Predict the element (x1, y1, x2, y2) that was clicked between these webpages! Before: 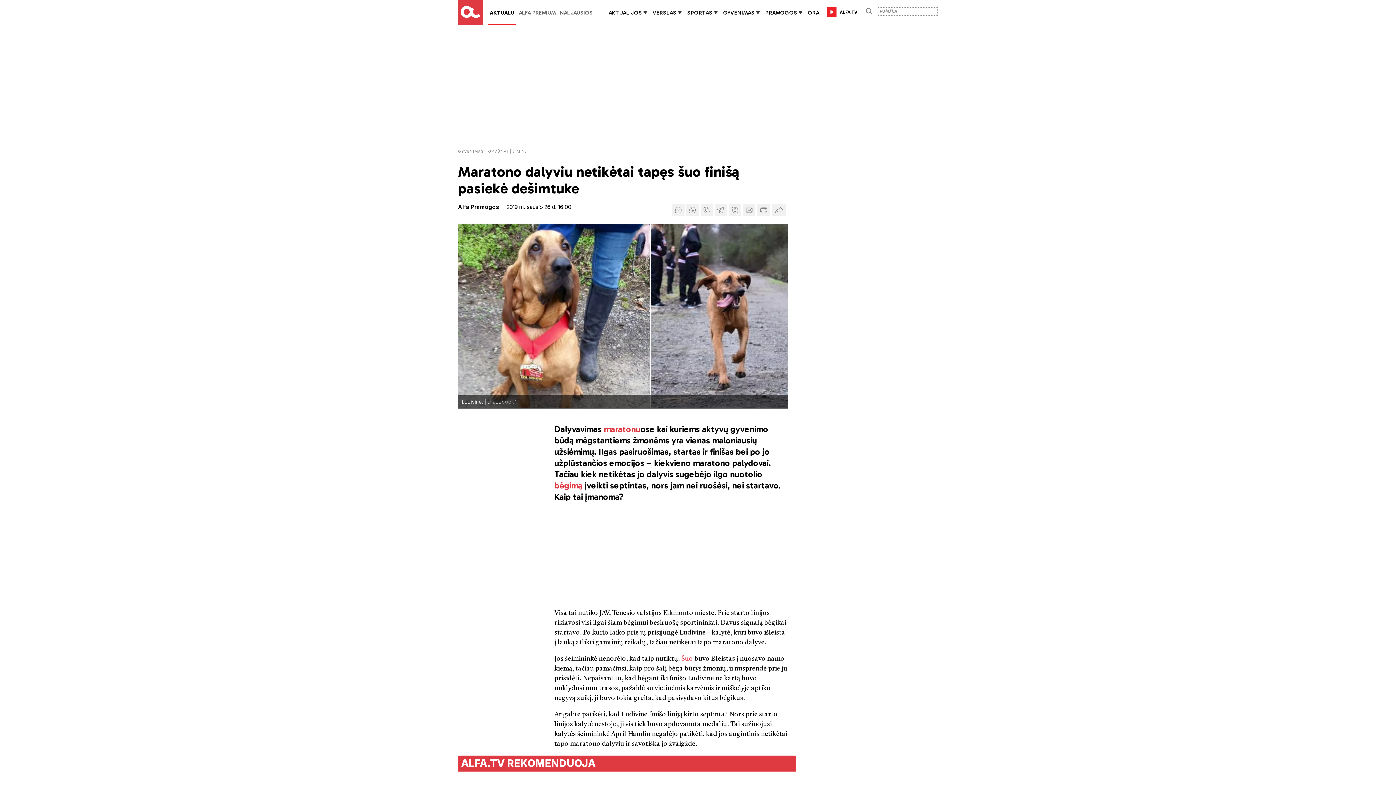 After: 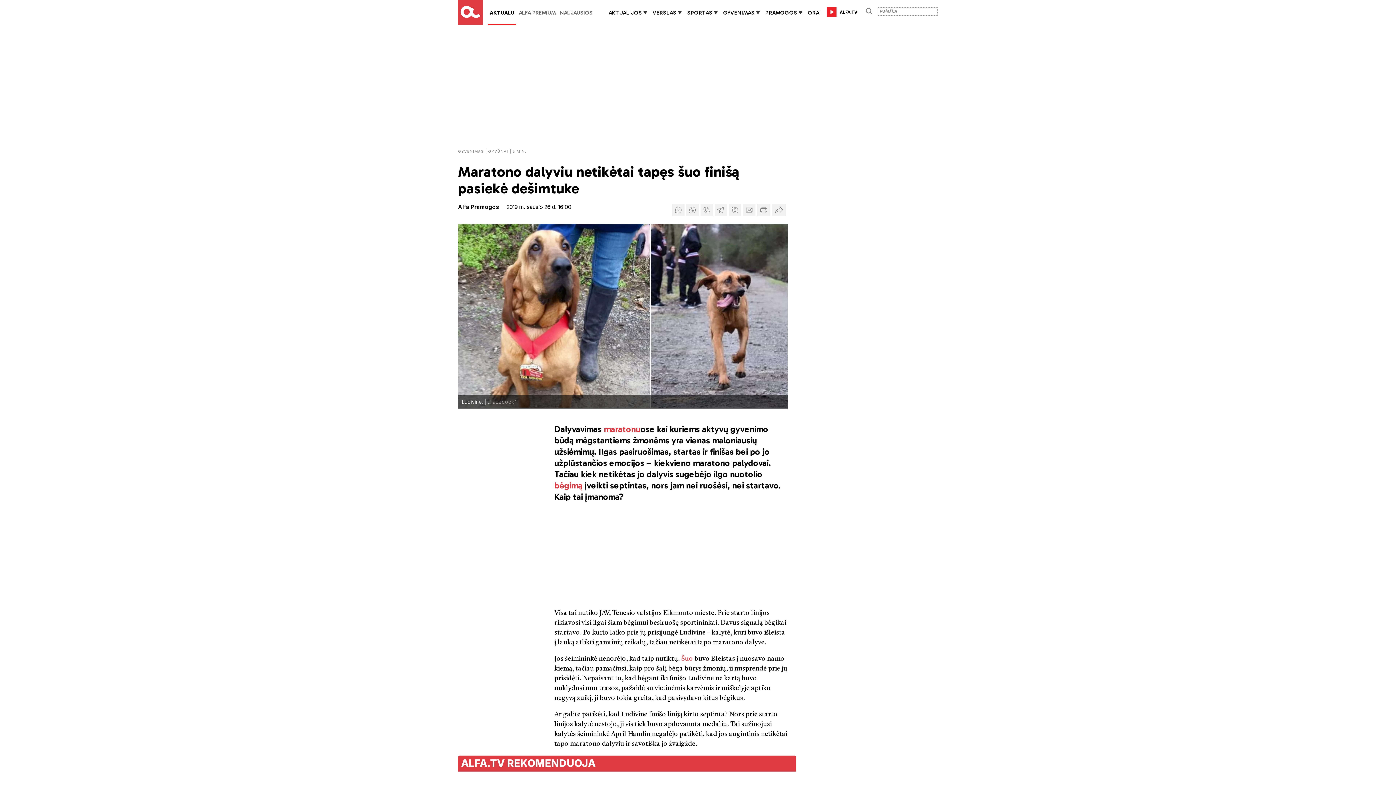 Action: bbox: (775, 205, 783, 212)